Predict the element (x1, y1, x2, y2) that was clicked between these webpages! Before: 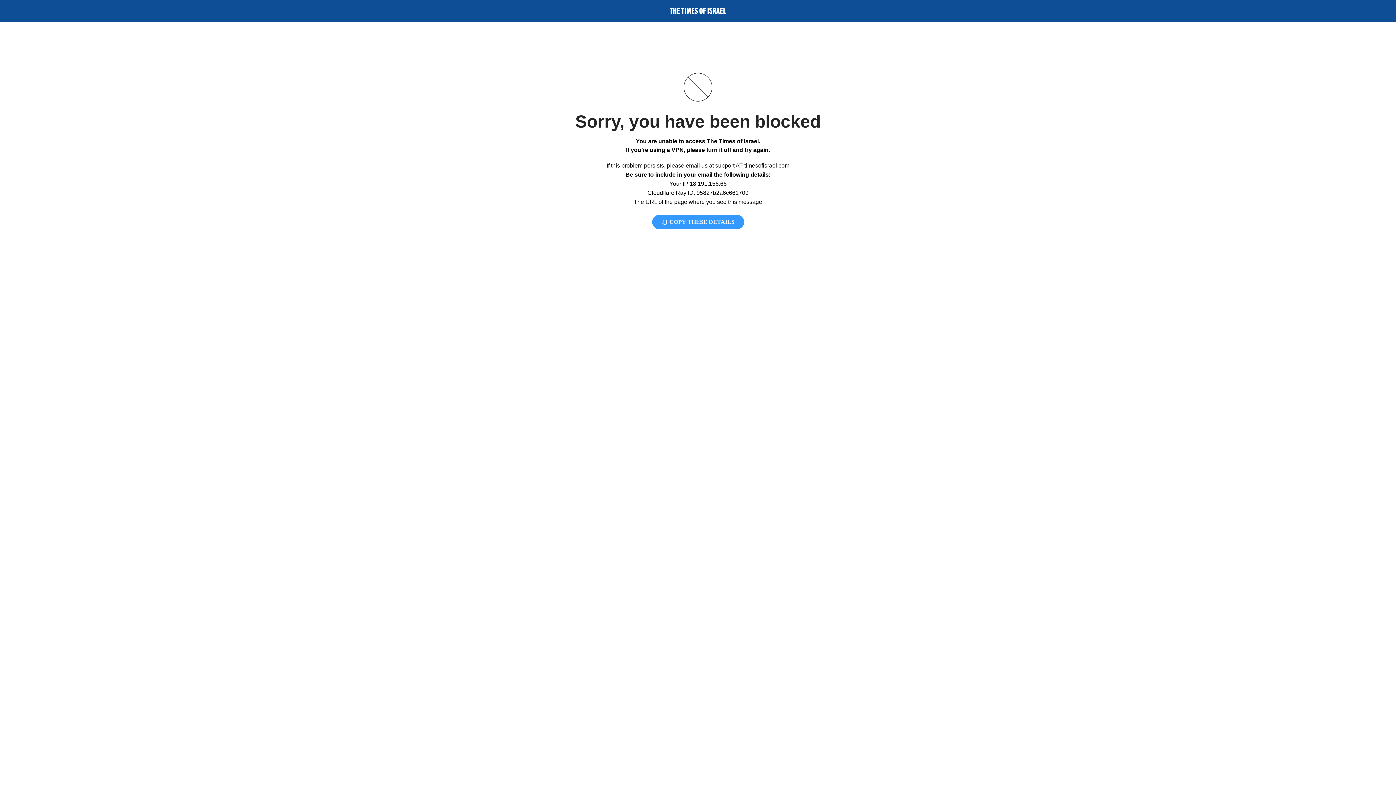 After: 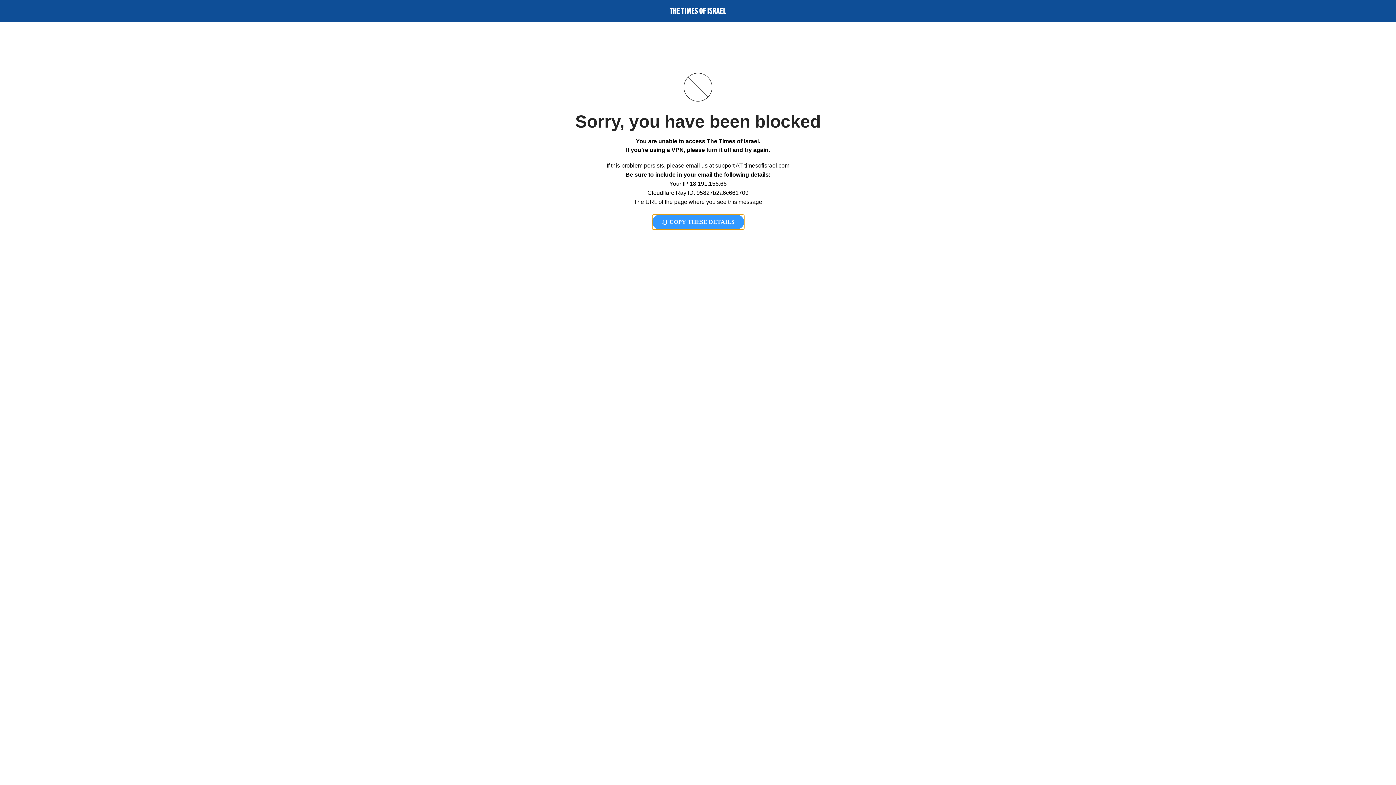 Action: bbox: (652, 214, 744, 229) label:  COPY THESE DETAILS